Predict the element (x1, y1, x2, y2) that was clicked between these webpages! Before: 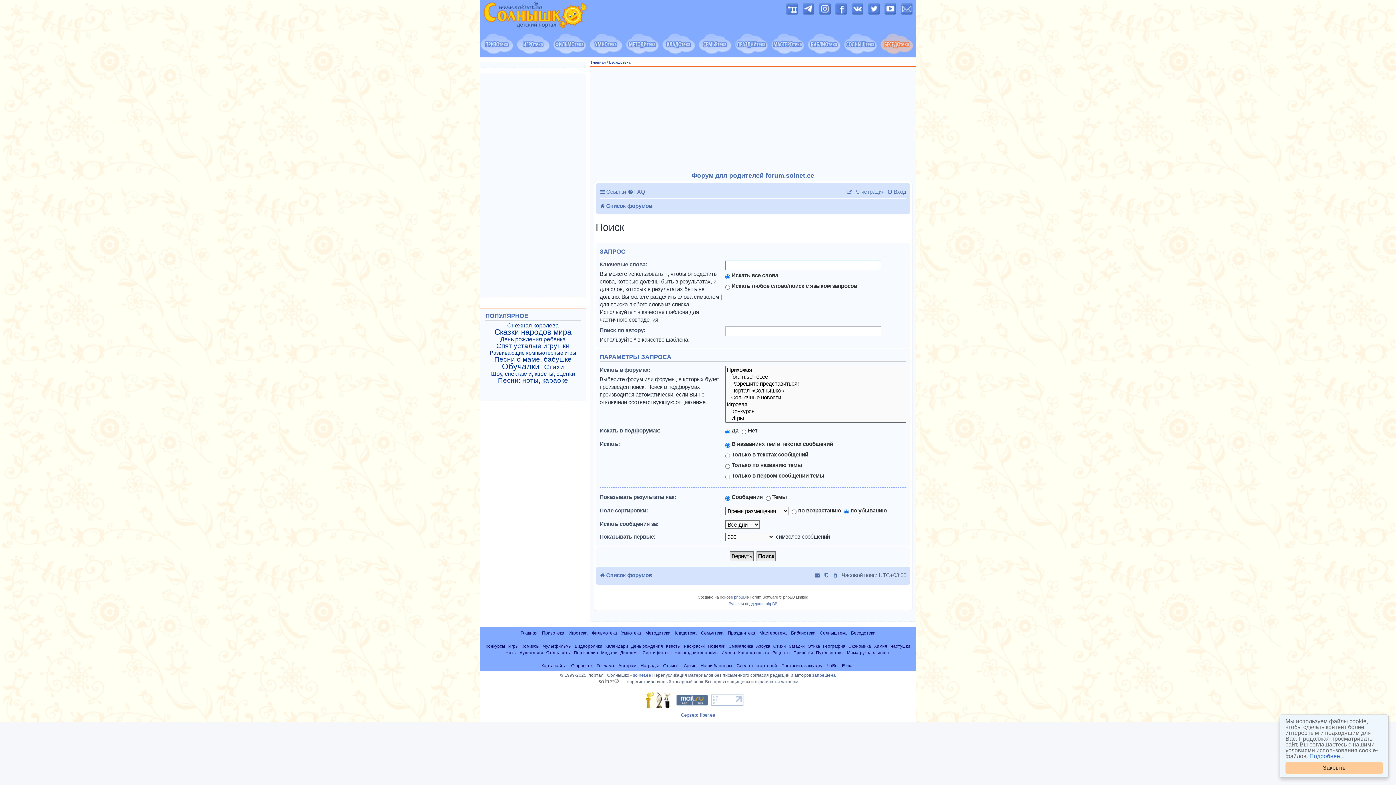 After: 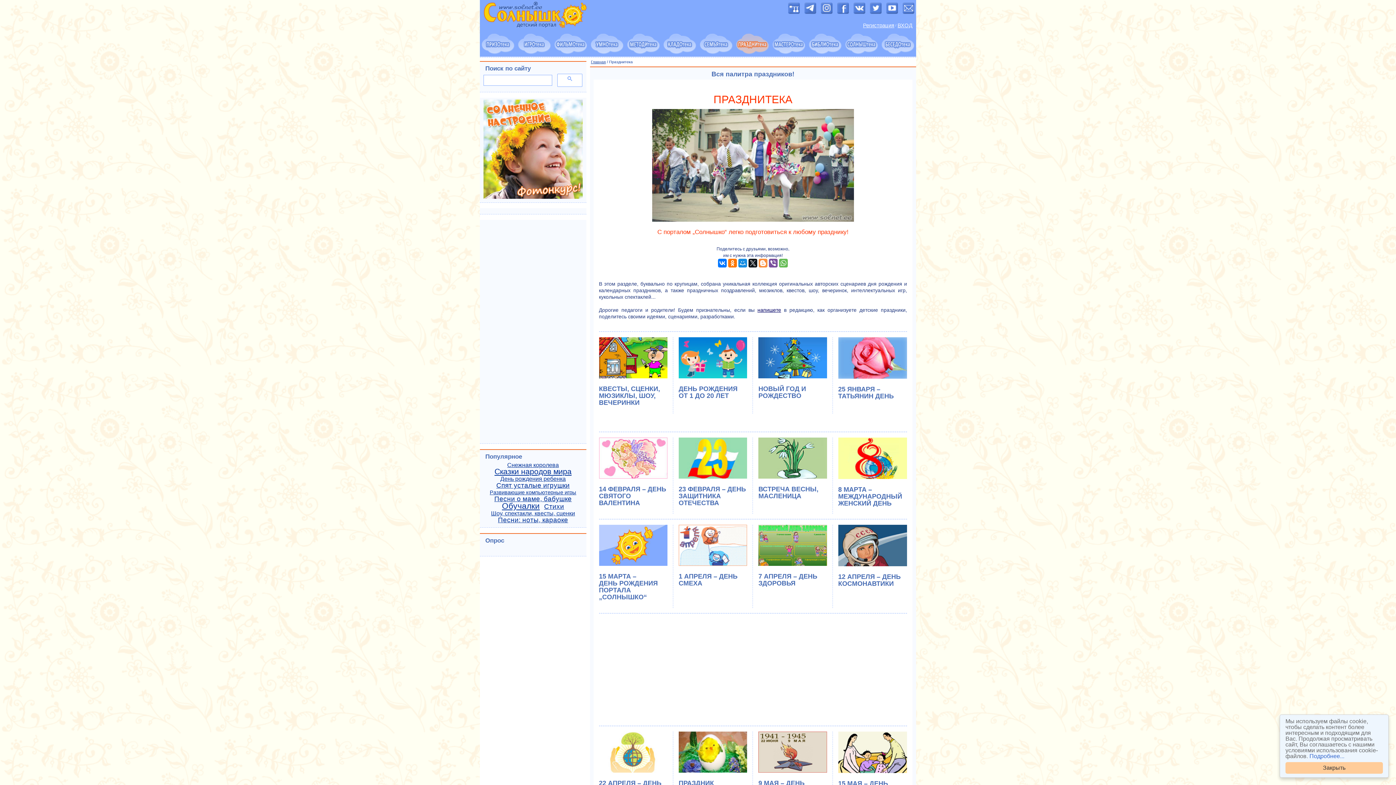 Action: bbox: (734, 33, 768, 54)